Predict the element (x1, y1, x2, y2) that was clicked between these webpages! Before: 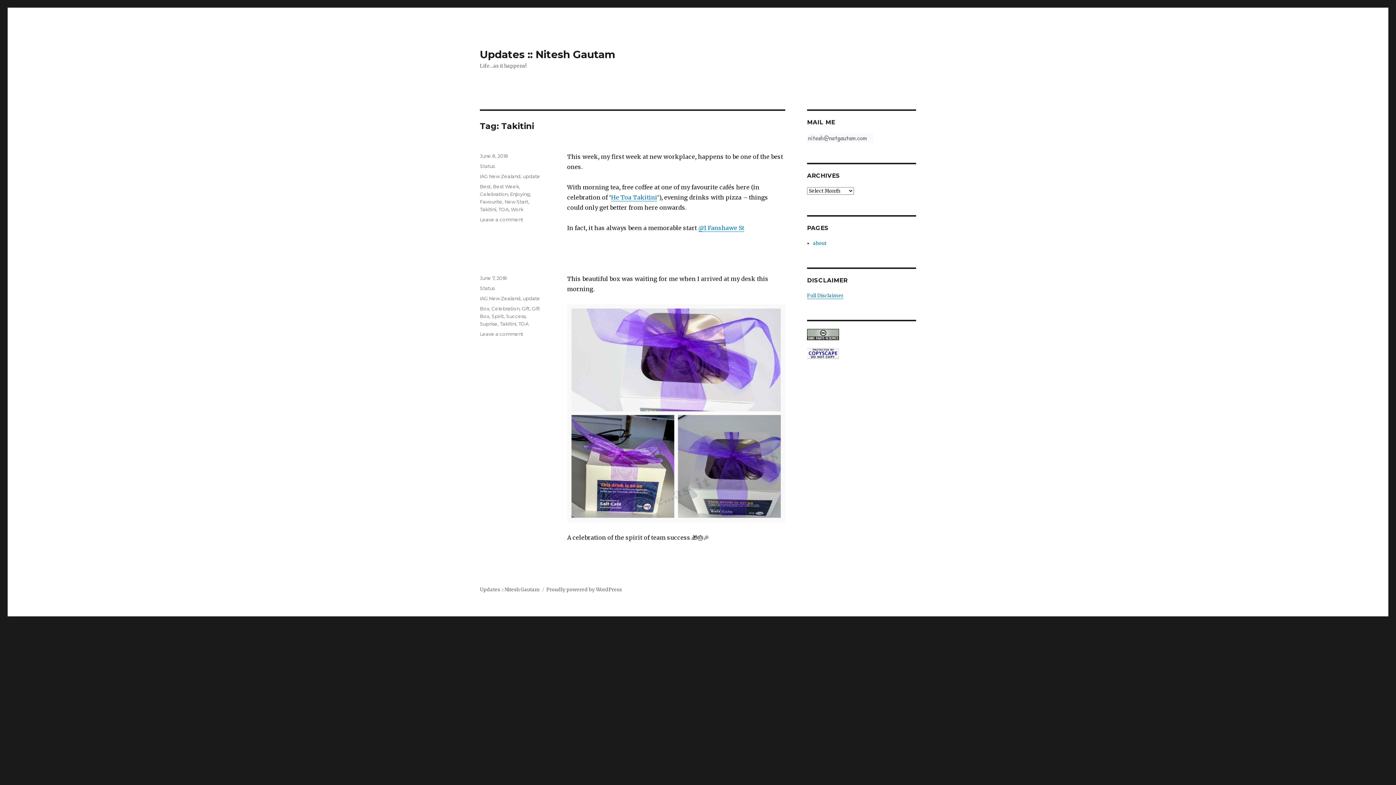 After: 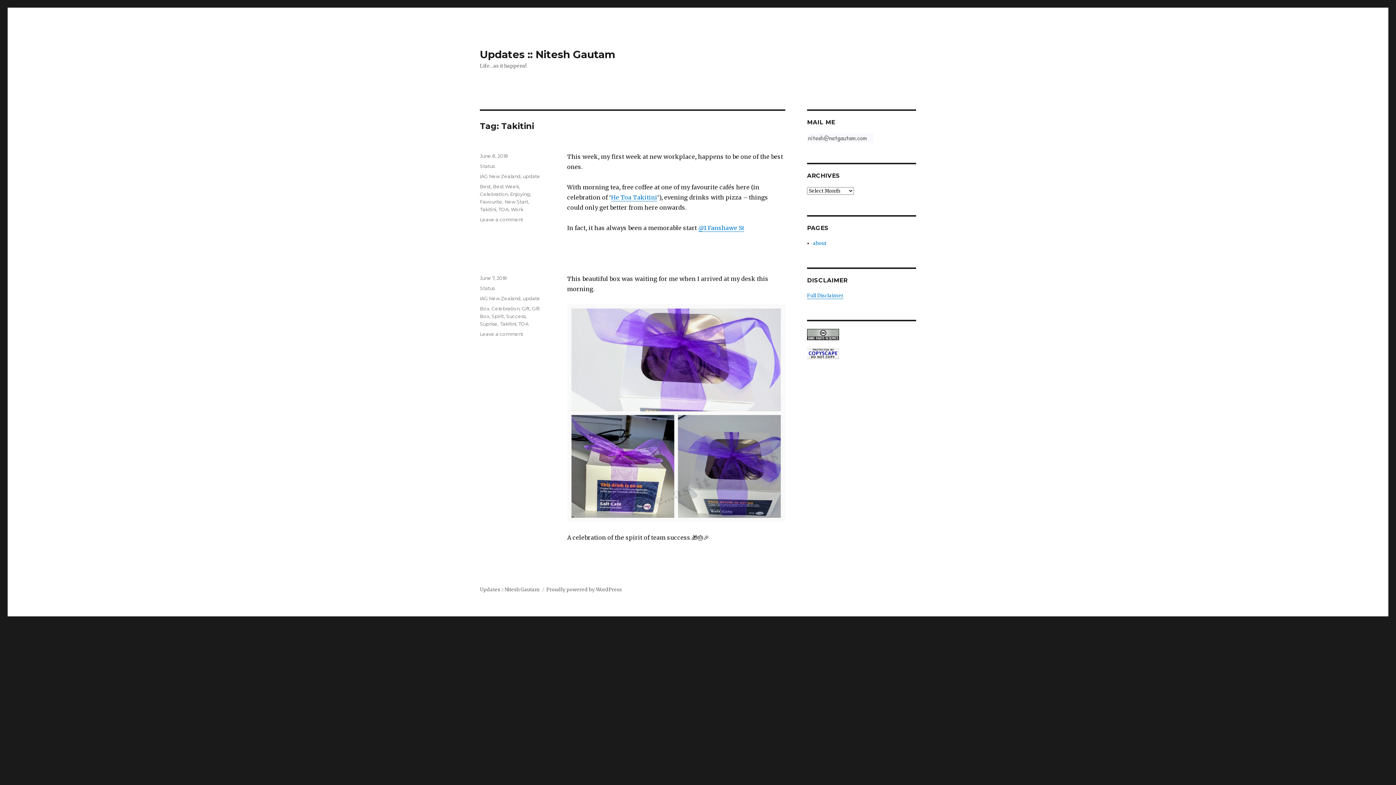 Action: bbox: (807, 329, 916, 340)